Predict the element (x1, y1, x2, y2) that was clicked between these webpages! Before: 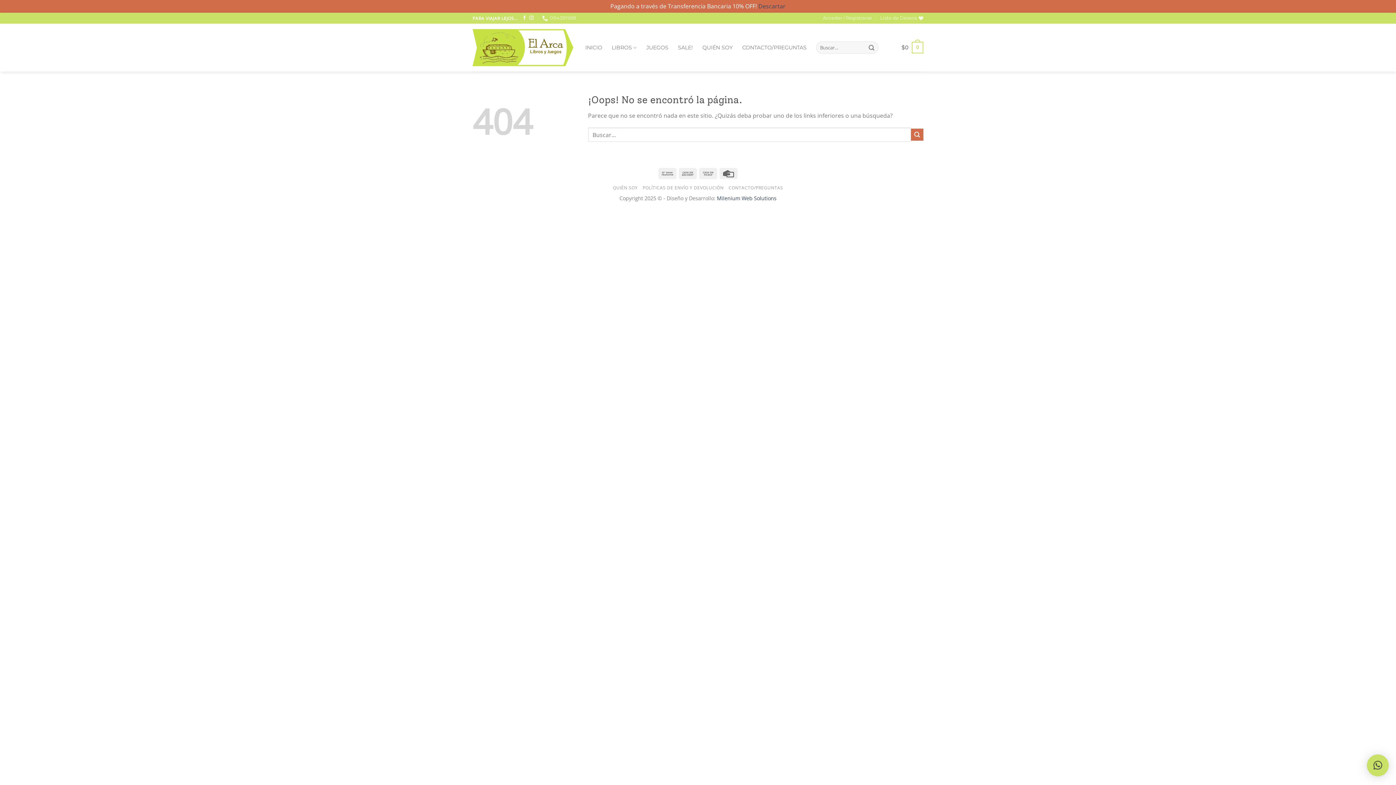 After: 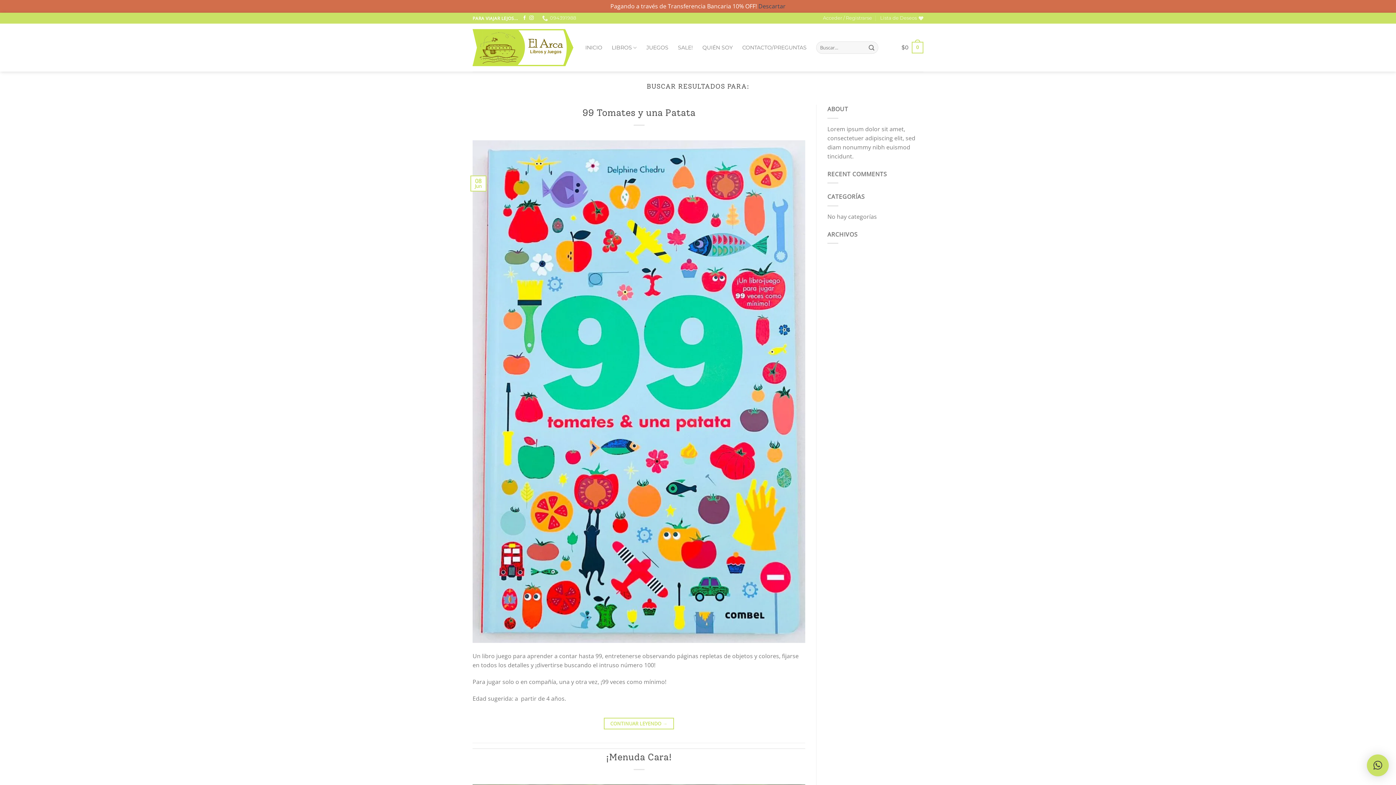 Action: label: Submit bbox: (911, 128, 923, 140)